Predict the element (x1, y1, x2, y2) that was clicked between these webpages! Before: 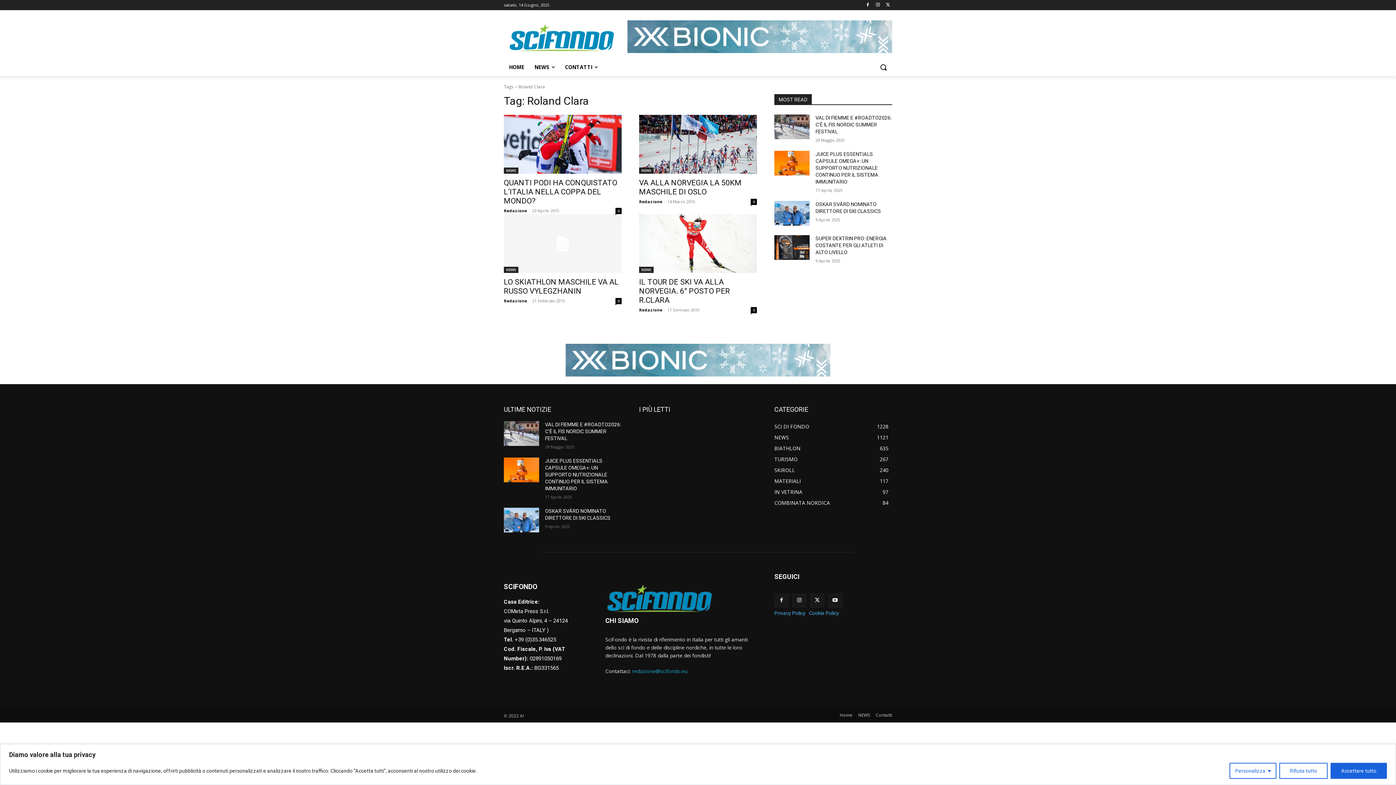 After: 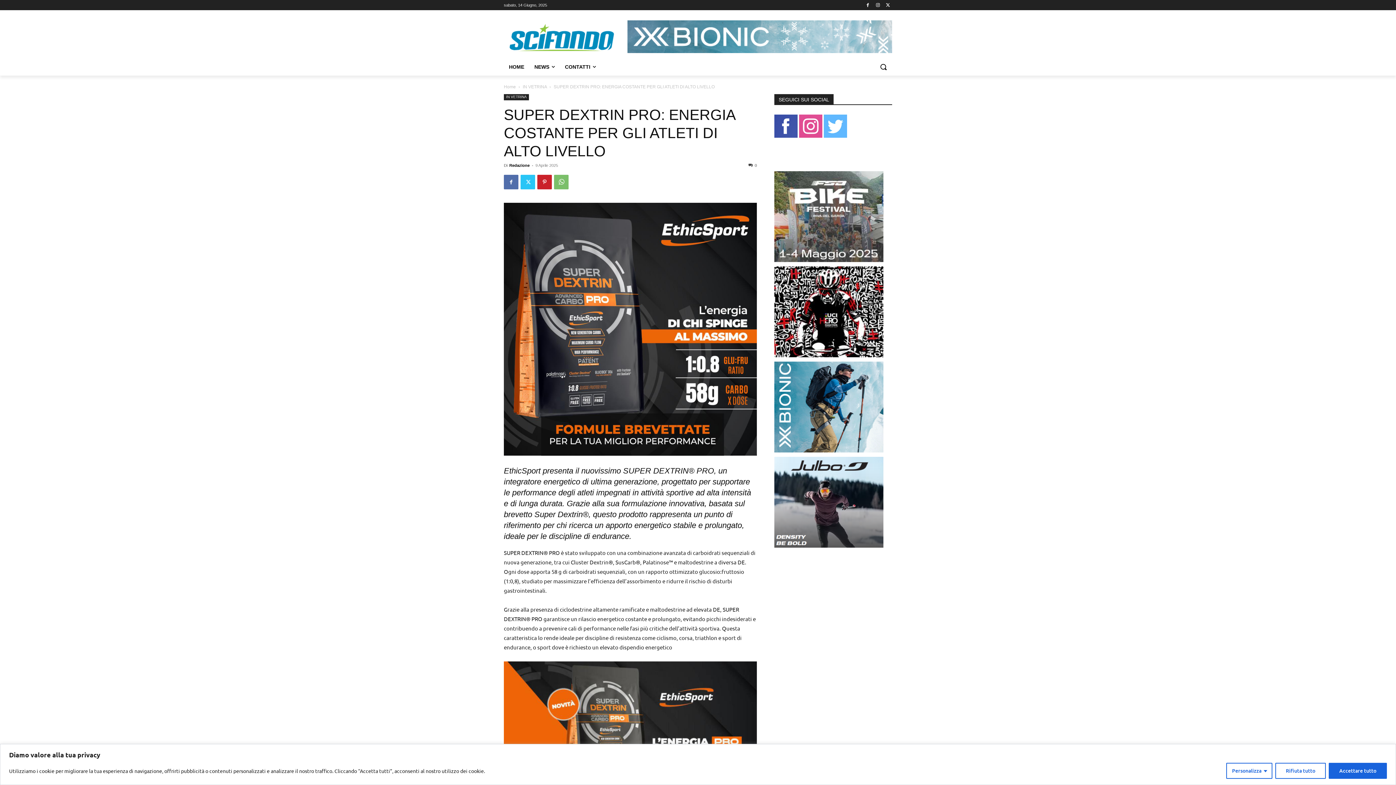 Action: bbox: (815, 235, 886, 255) label: SUPER DEXTRIN PRO: ENERGIA COSTANTE PER GLI ATLETI DI ALTO LIVELLO